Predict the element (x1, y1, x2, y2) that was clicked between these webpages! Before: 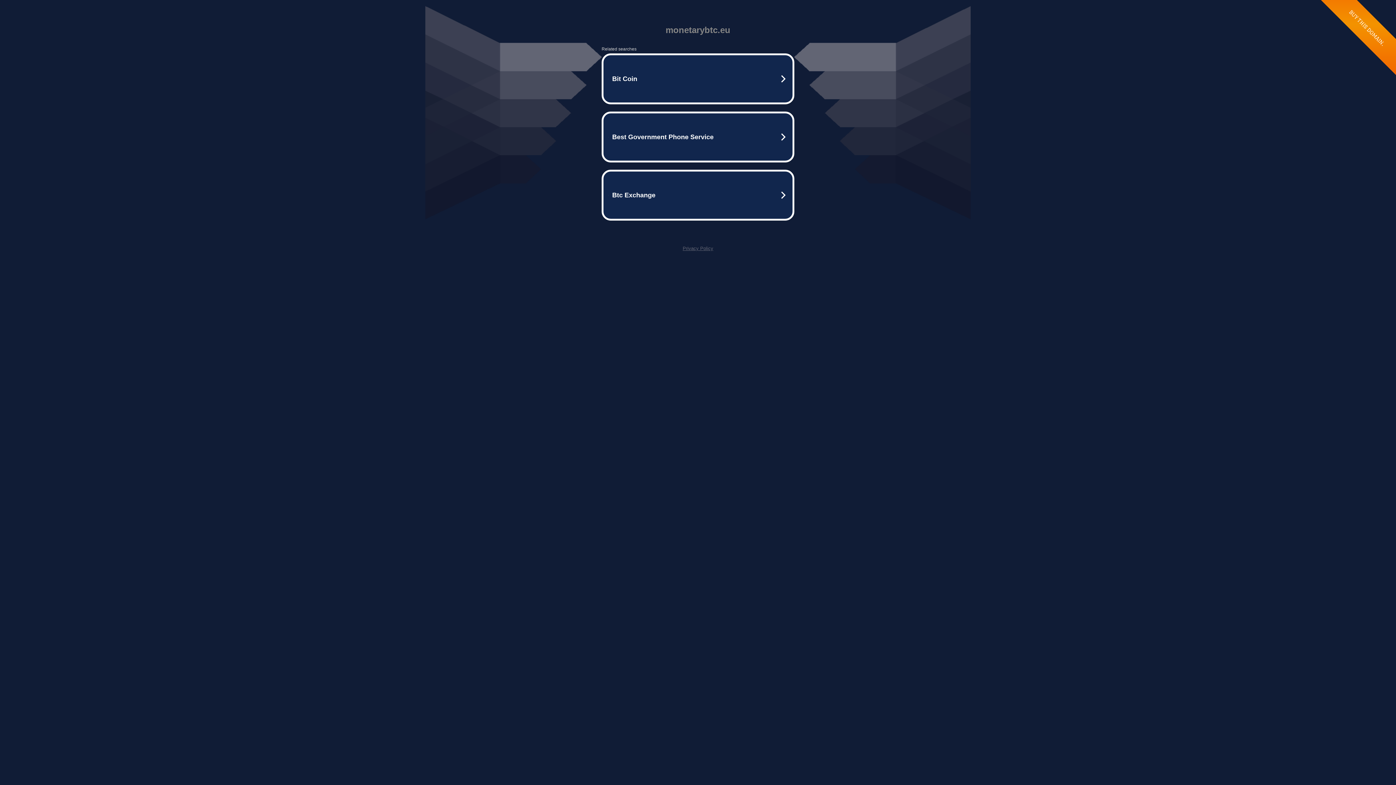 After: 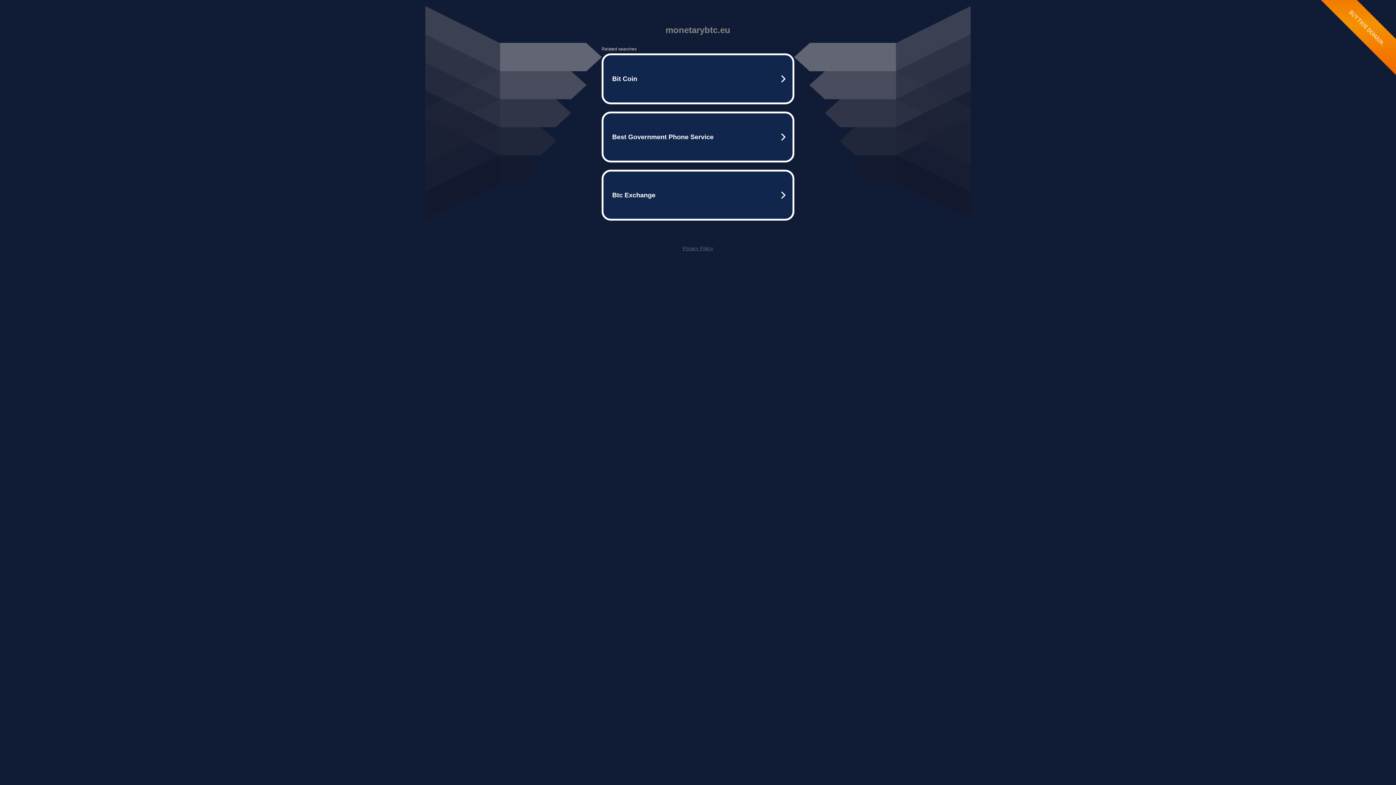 Action: bbox: (682, 245, 713, 251) label: Privacy Policy